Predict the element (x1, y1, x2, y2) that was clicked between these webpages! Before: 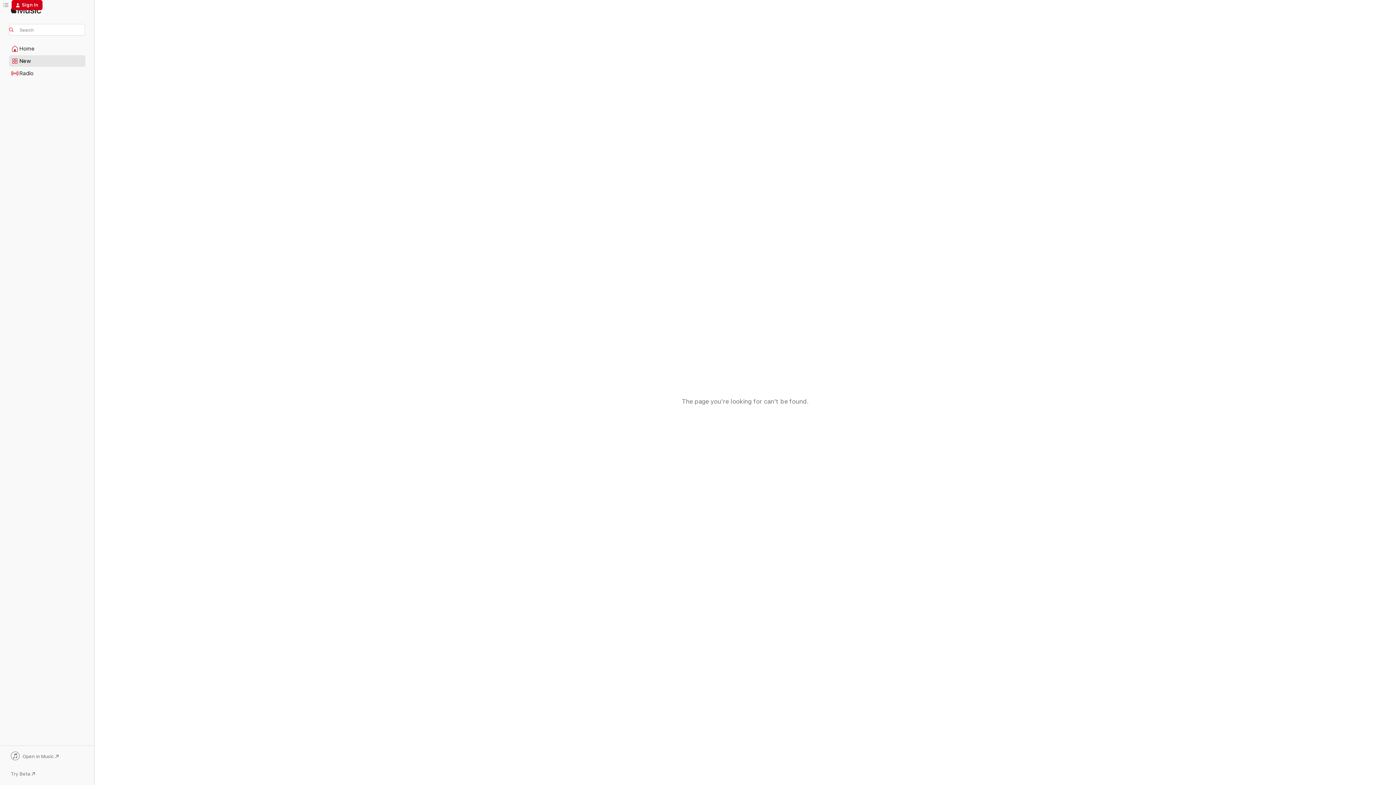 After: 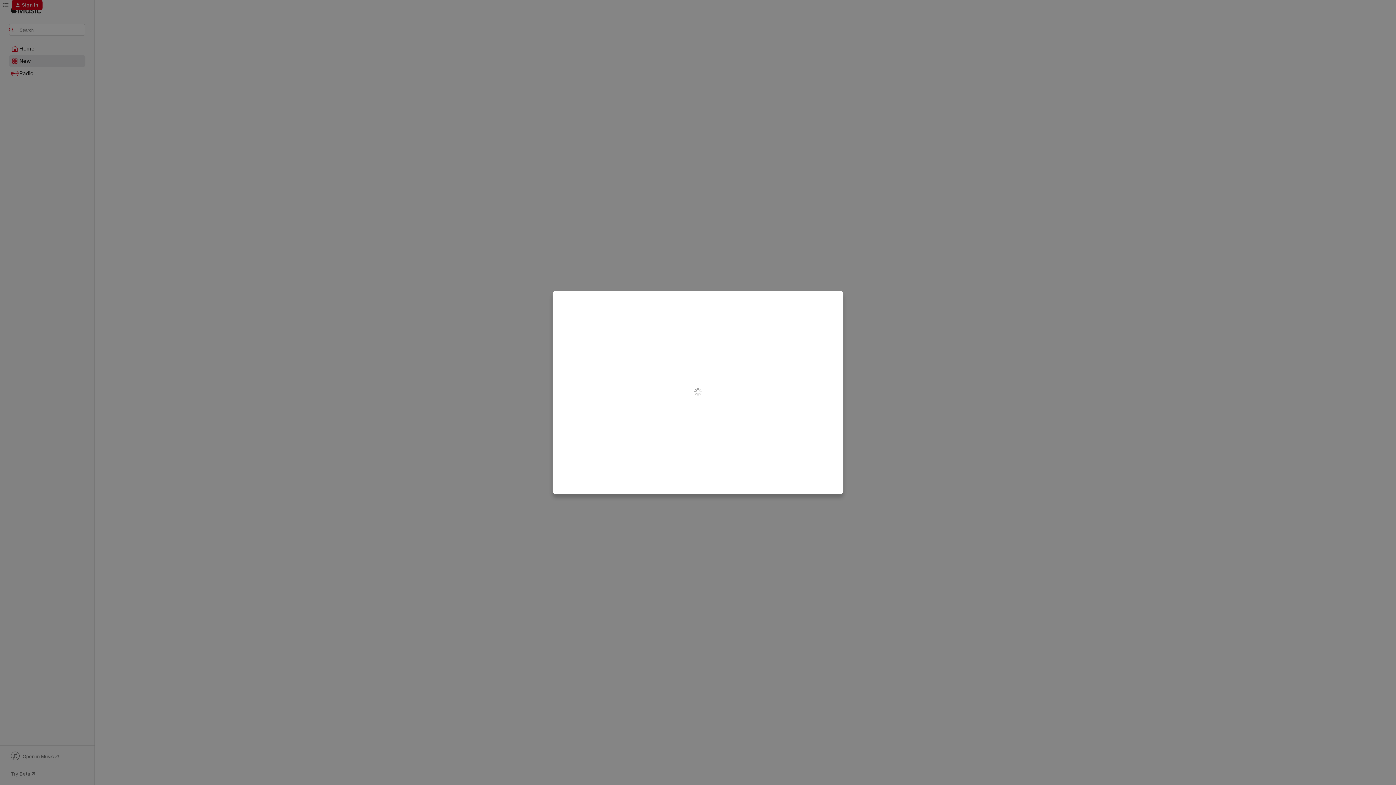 Action: label: Sign In bbox: (11, 0, 42, 10)